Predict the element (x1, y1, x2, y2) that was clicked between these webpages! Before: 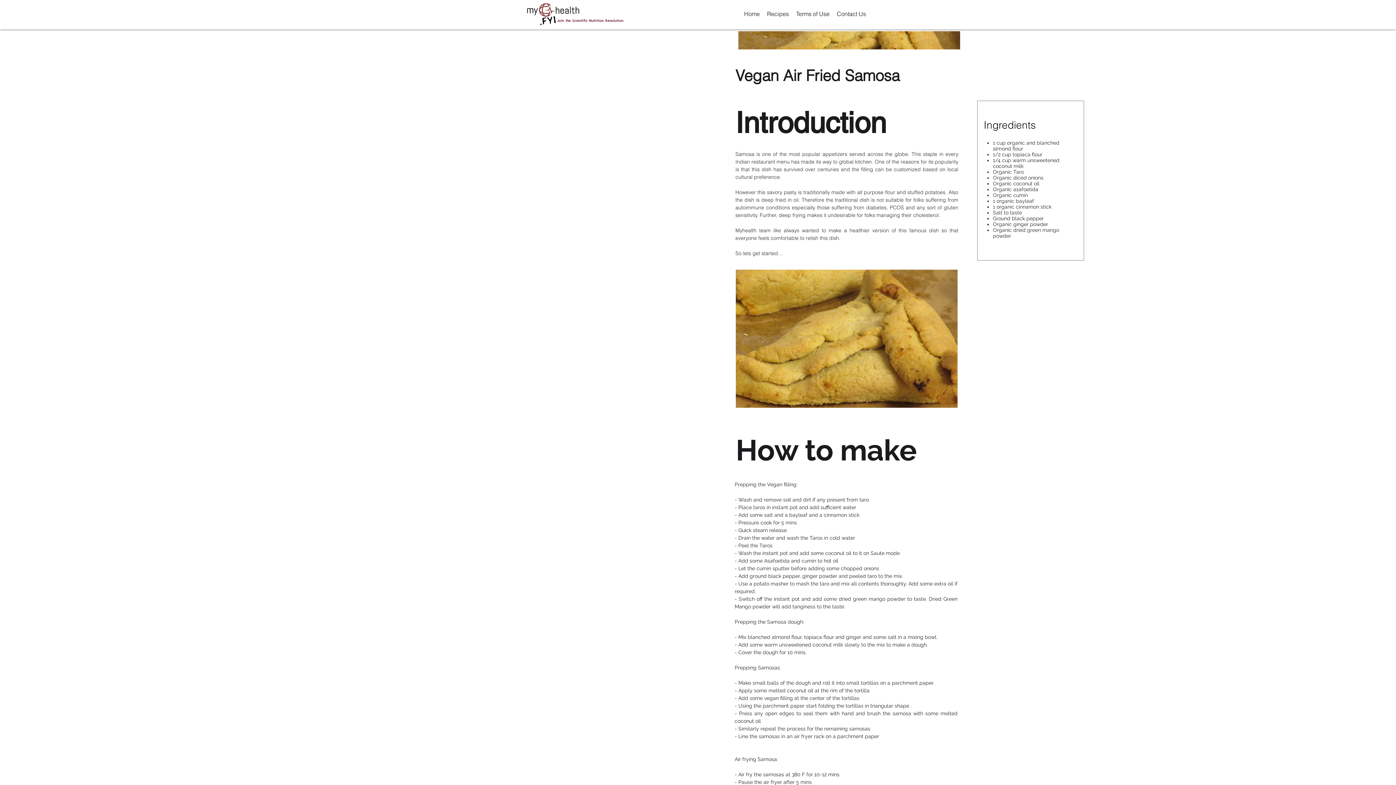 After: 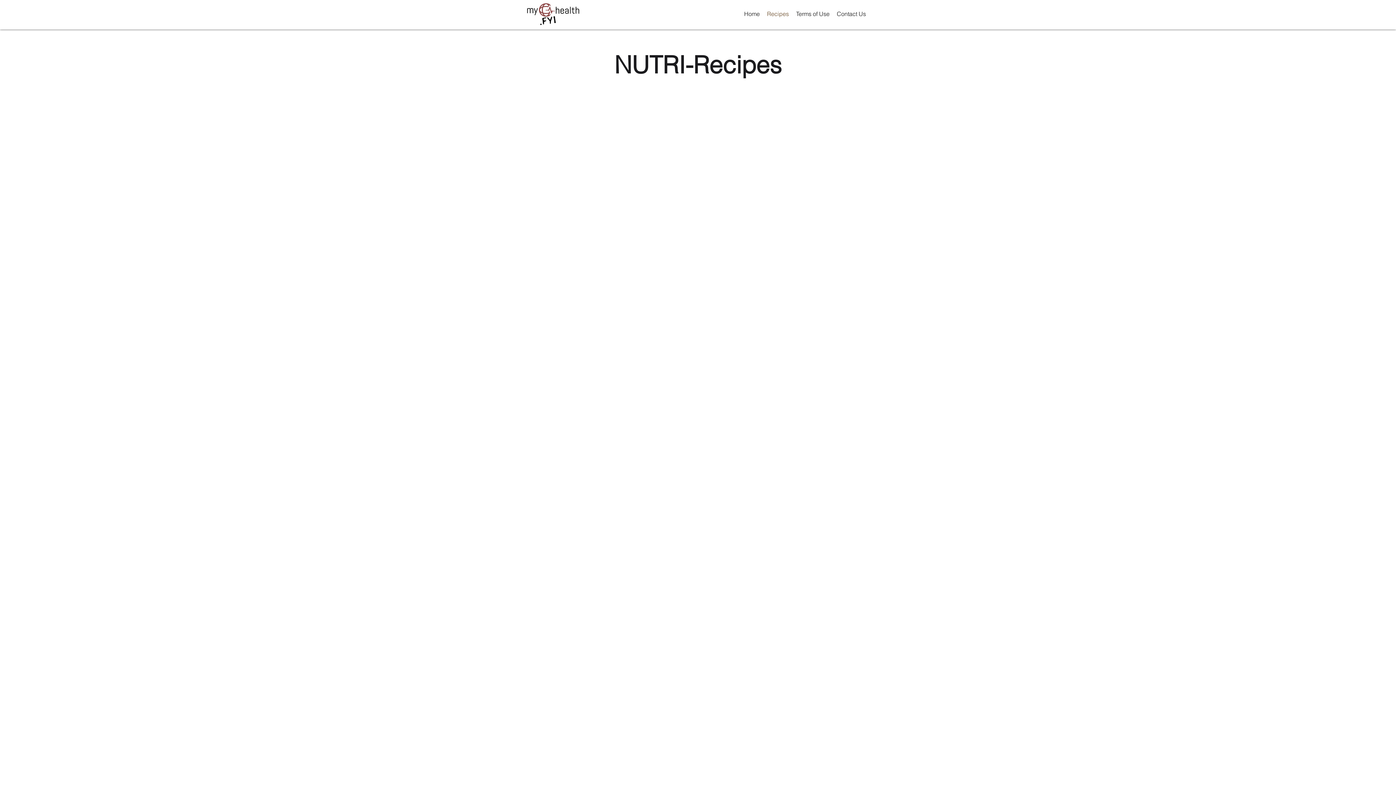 Action: bbox: (763, 9, 792, 18) label: Recipes